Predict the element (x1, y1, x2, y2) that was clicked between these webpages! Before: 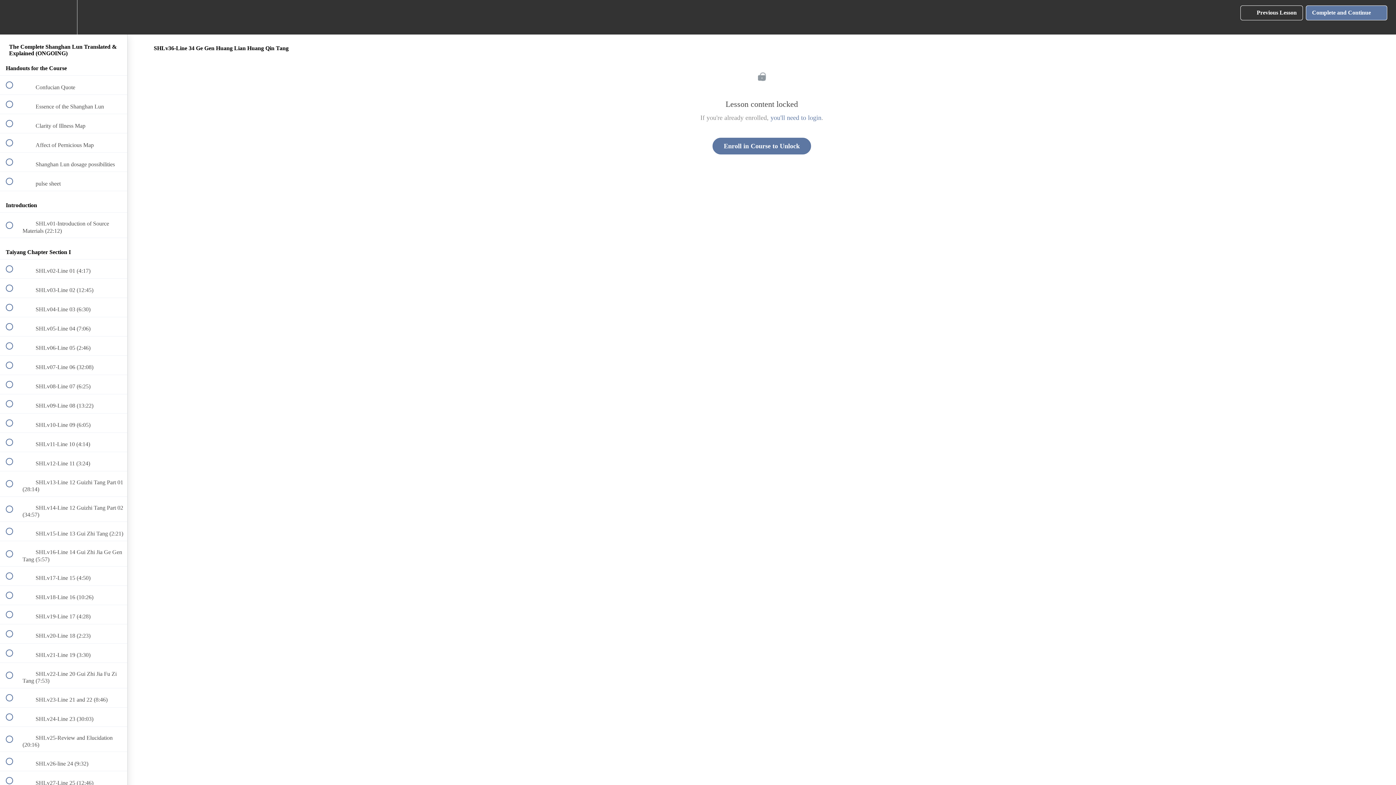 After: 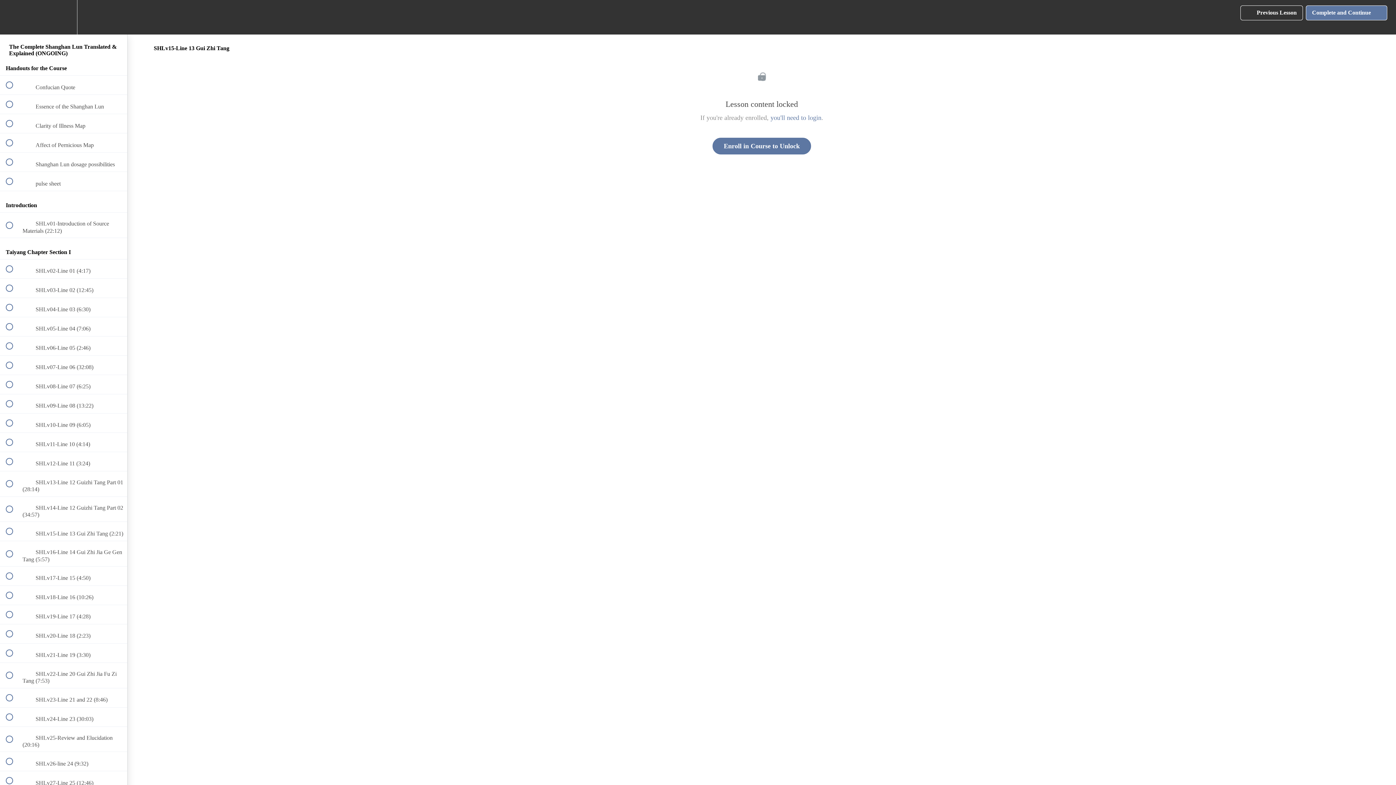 Action: label:  
 SHLv15-Line 13 Gui Zhi Tang (2:21) bbox: (0, 522, 127, 541)